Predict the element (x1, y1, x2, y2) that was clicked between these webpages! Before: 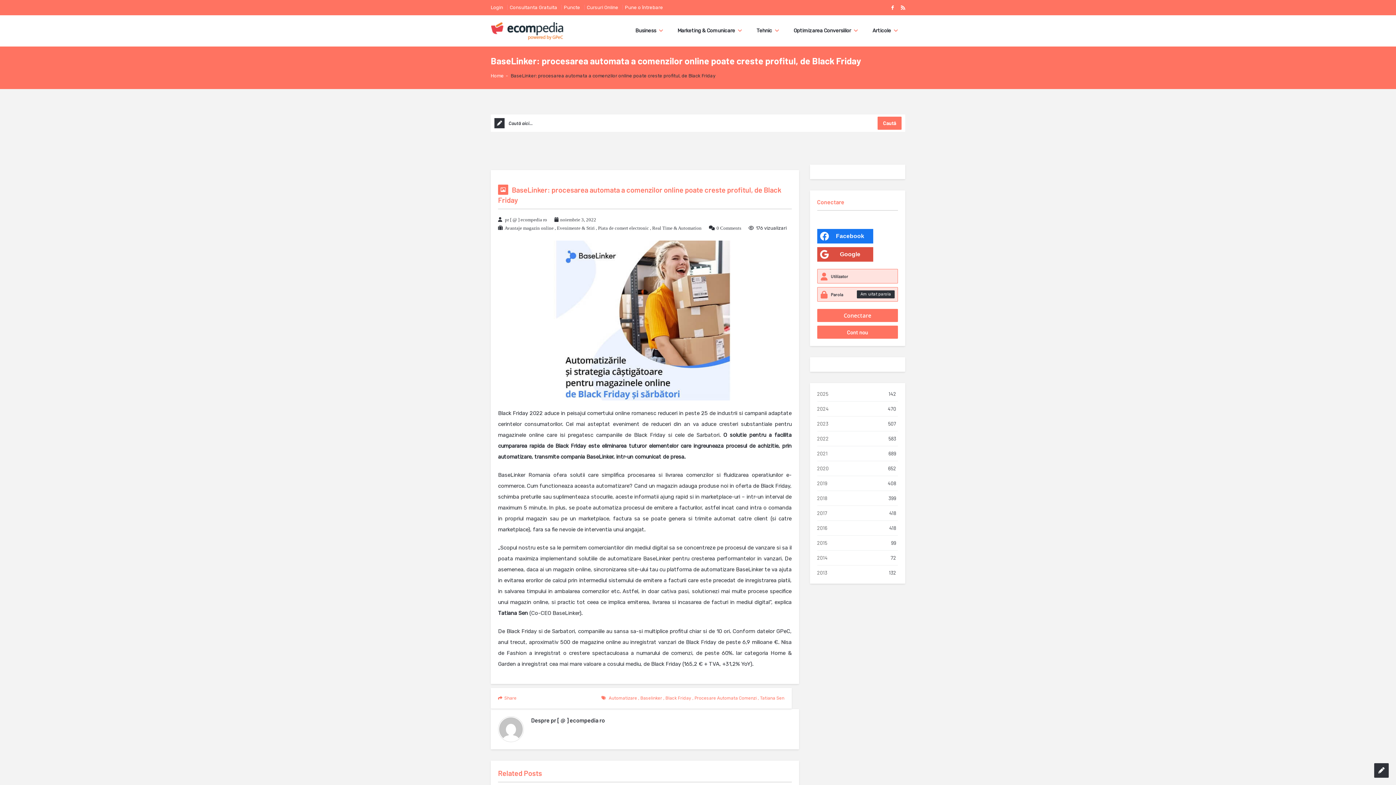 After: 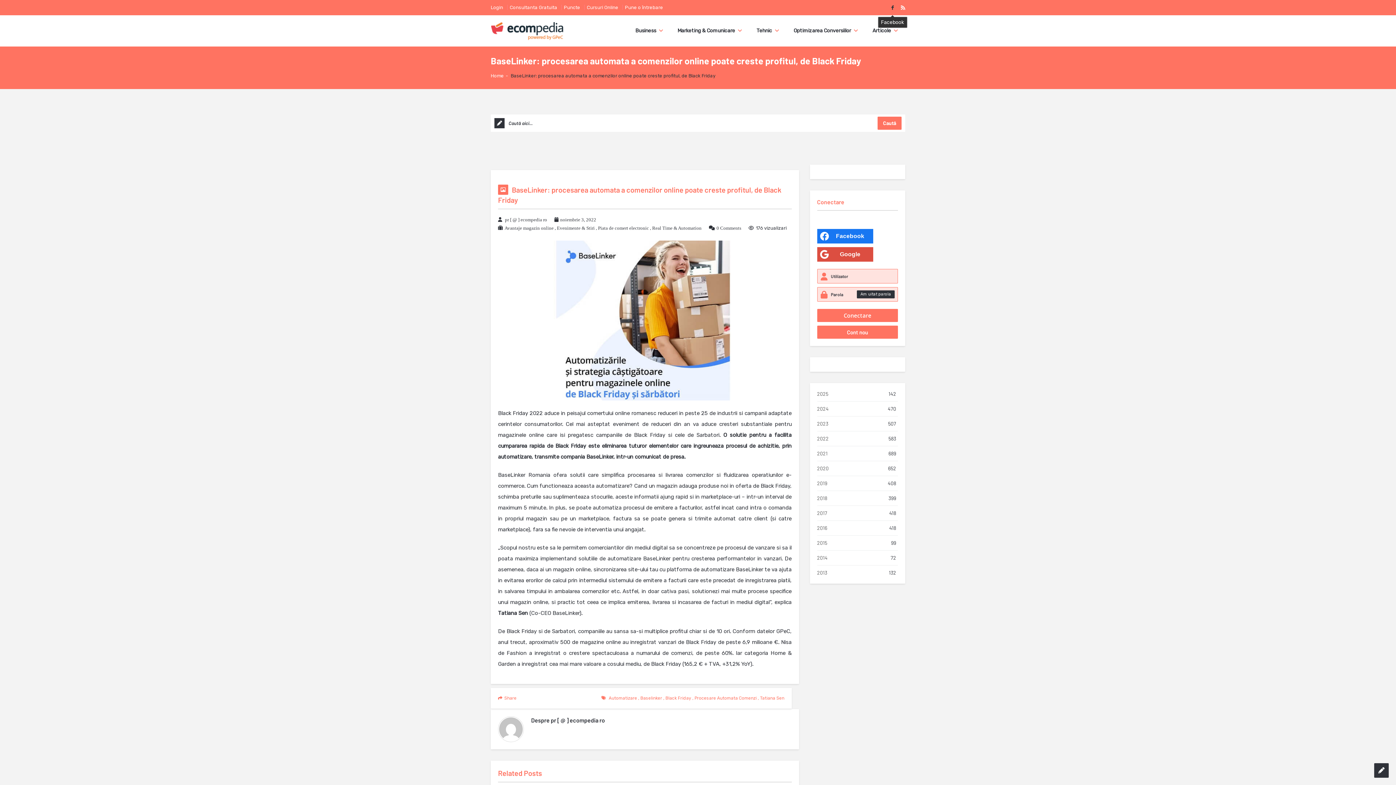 Action: bbox: (891, 0, 893, 15)